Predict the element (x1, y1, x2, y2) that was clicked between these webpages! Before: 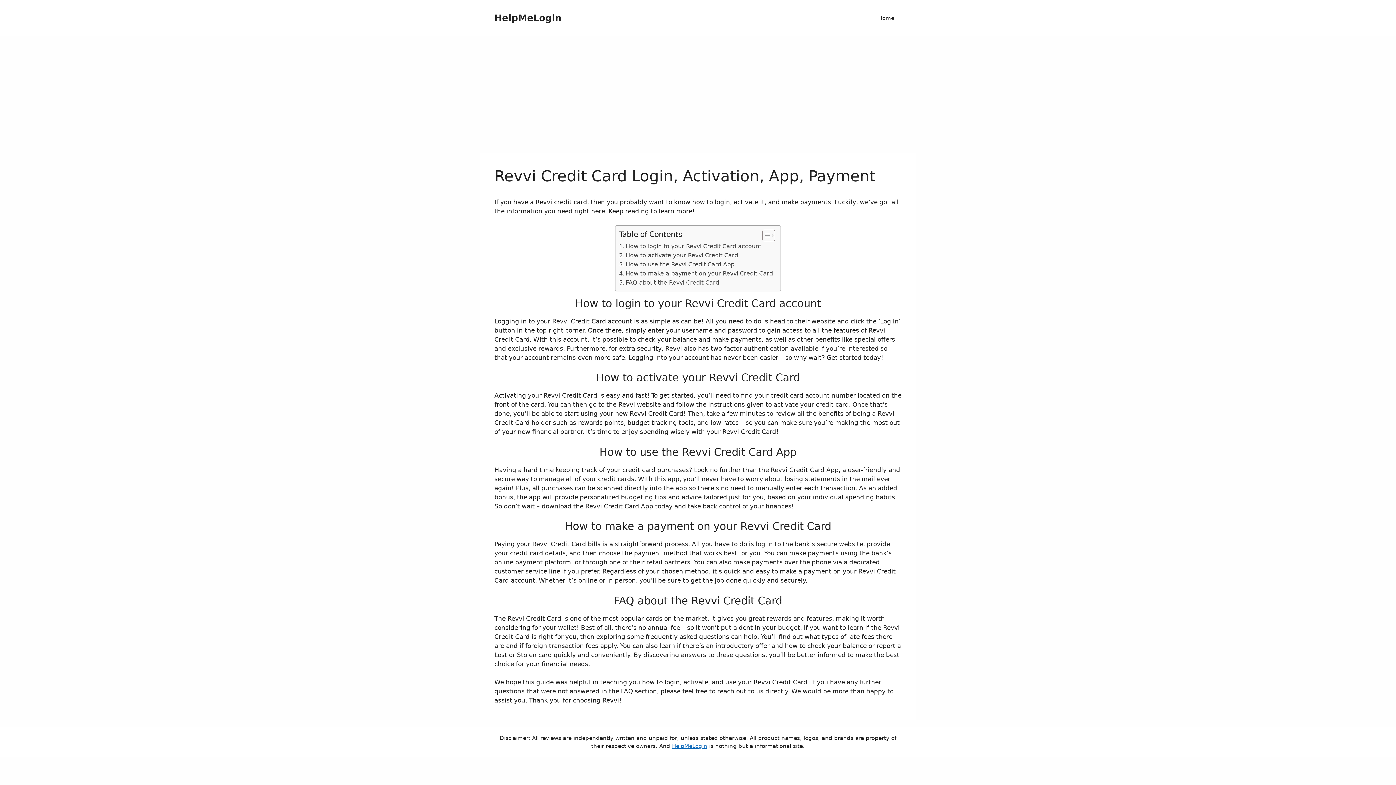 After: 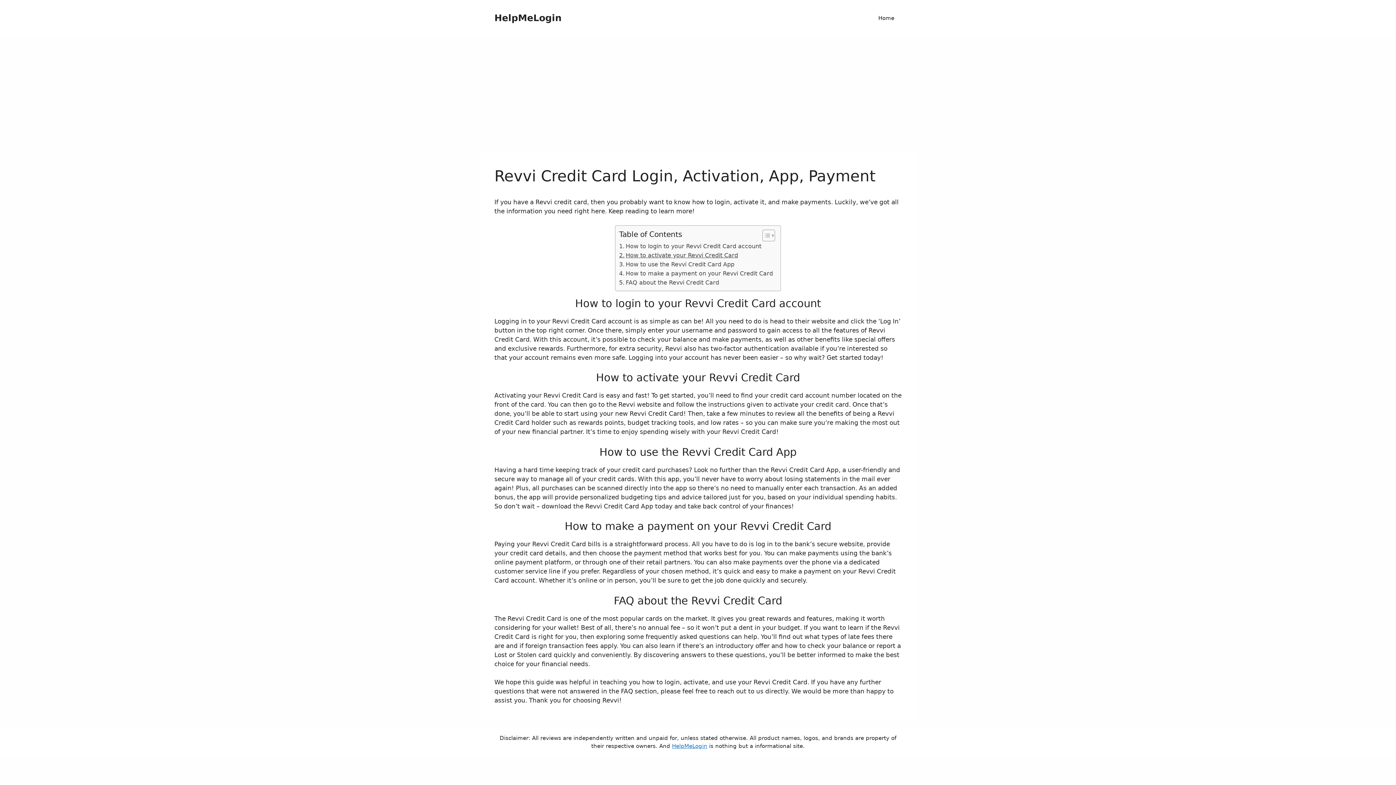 Action: label: How to activate your Revvi Credit Card bbox: (619, 250, 738, 259)